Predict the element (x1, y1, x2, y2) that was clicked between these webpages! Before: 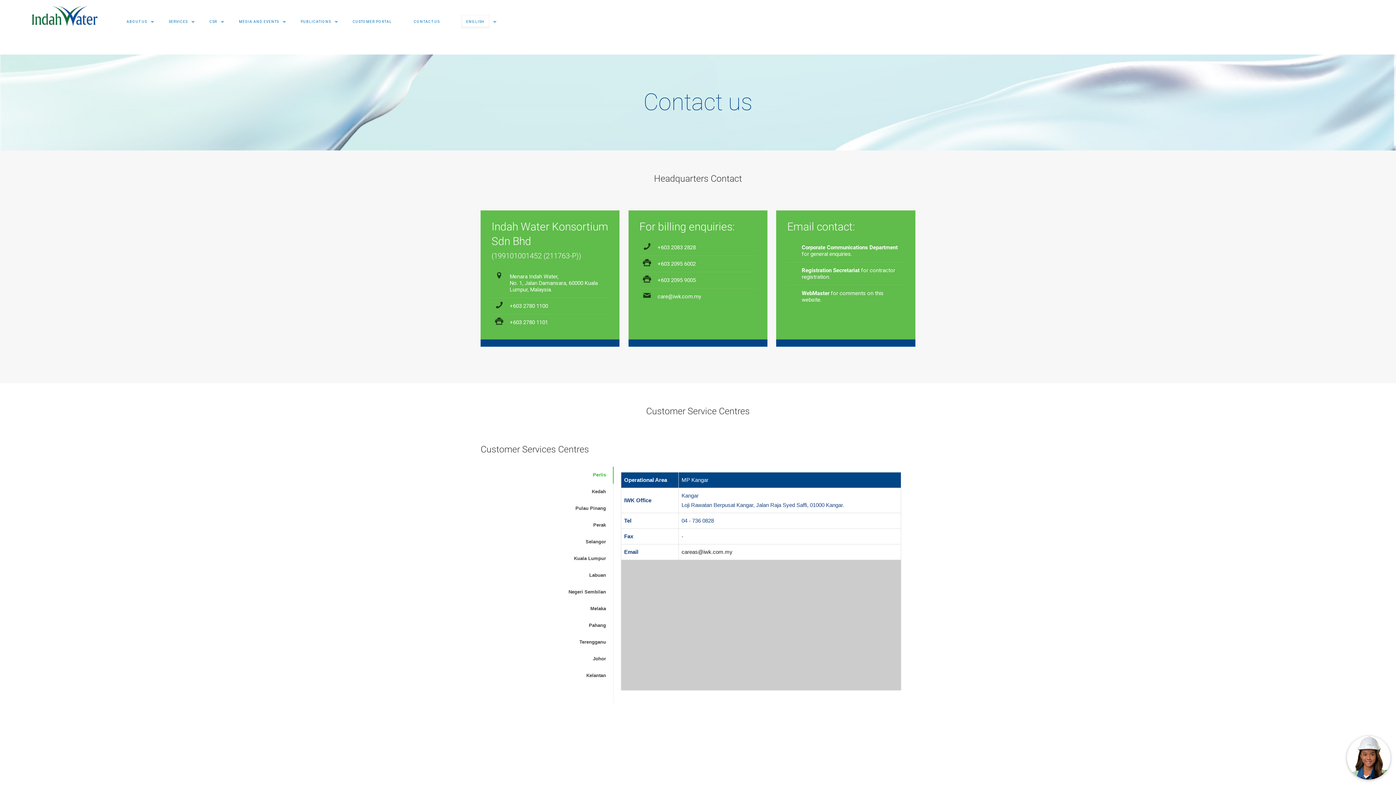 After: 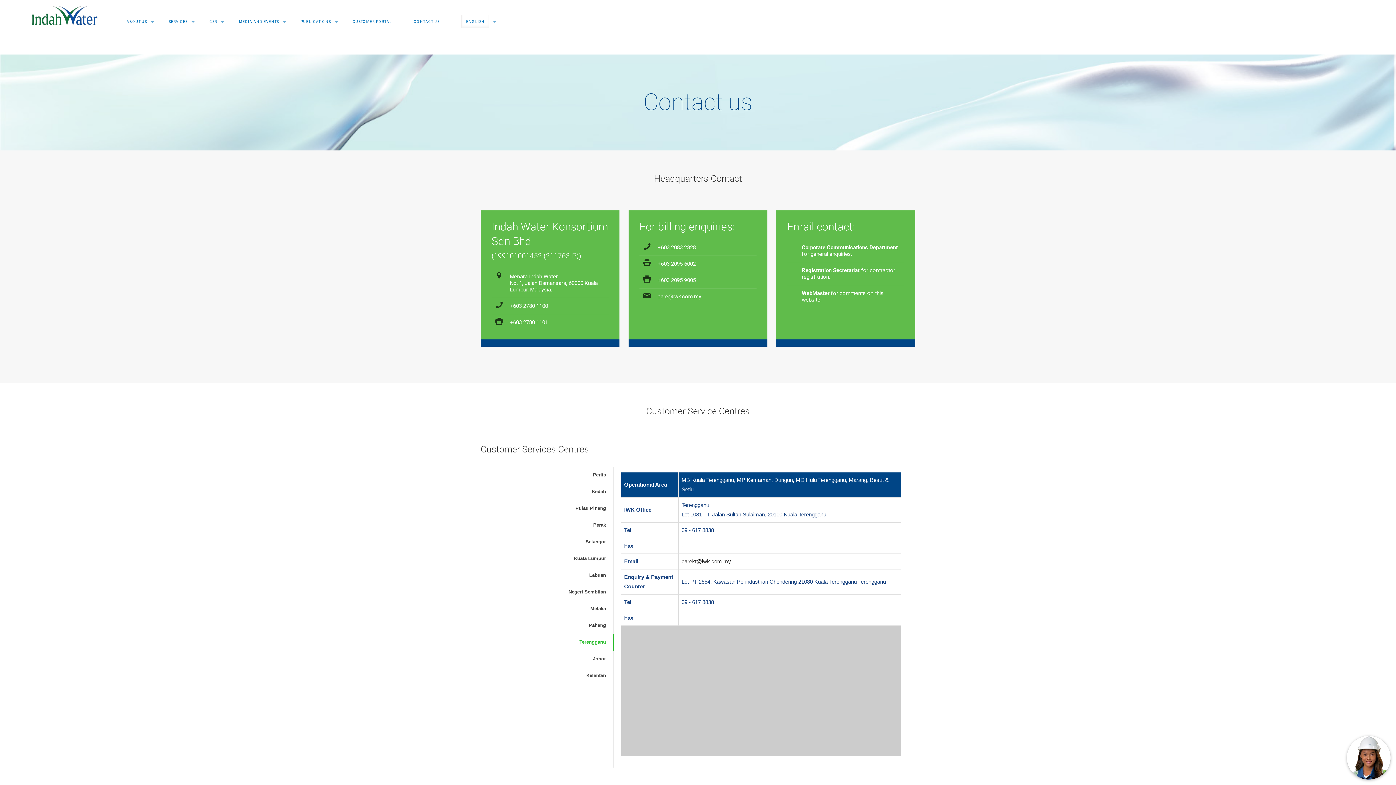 Action: bbox: (486, 634, 613, 650) label: Terengganu